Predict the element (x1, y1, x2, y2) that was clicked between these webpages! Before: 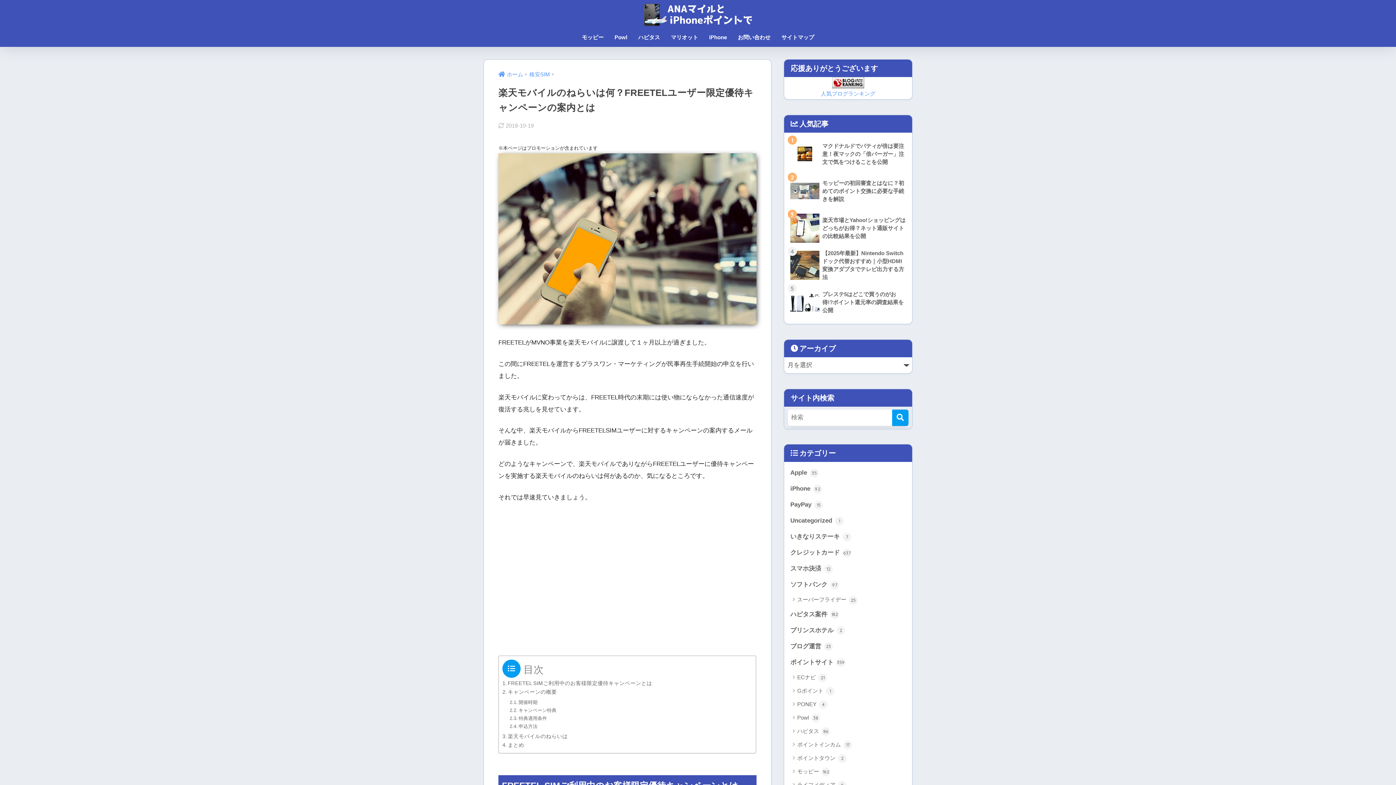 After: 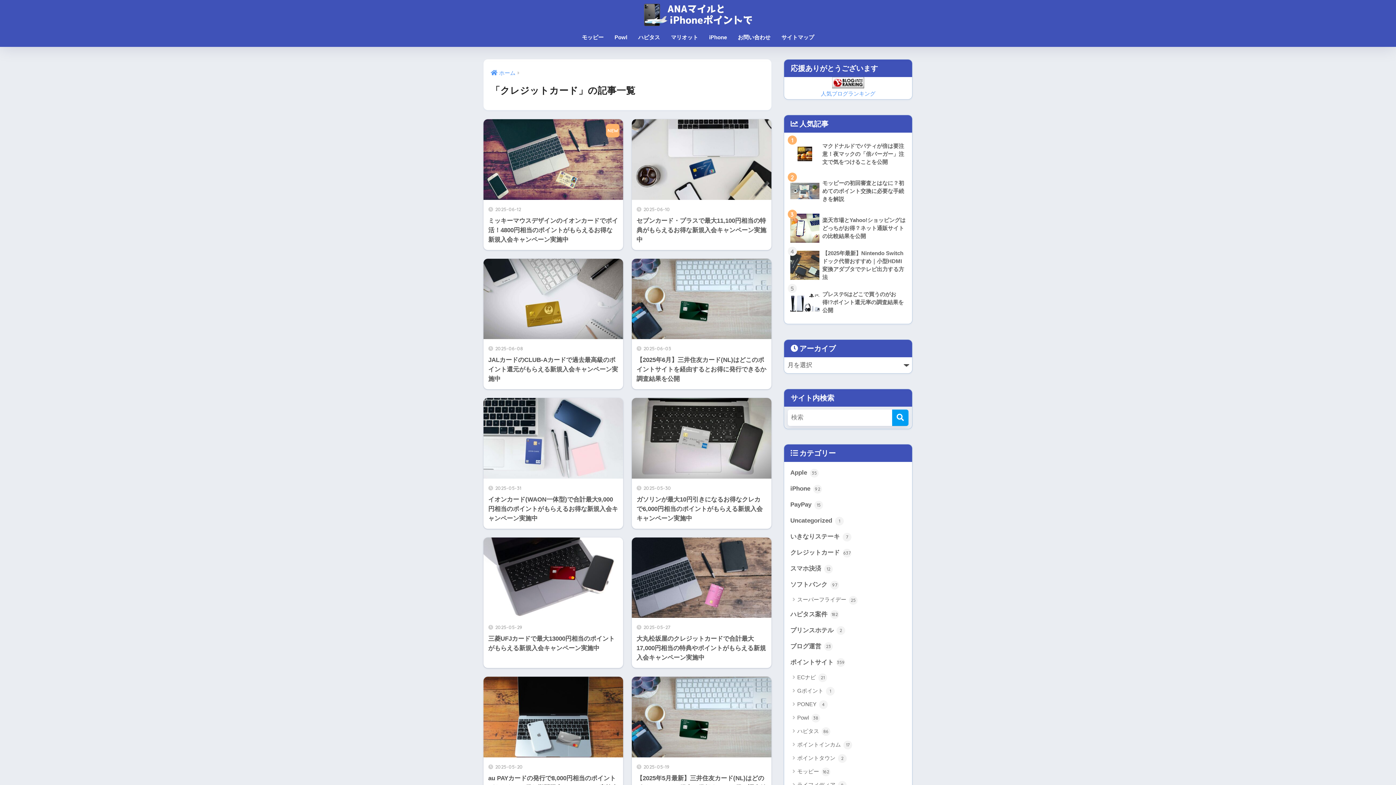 Action: bbox: (788, 545, 908, 561) label: クレジットカード 637